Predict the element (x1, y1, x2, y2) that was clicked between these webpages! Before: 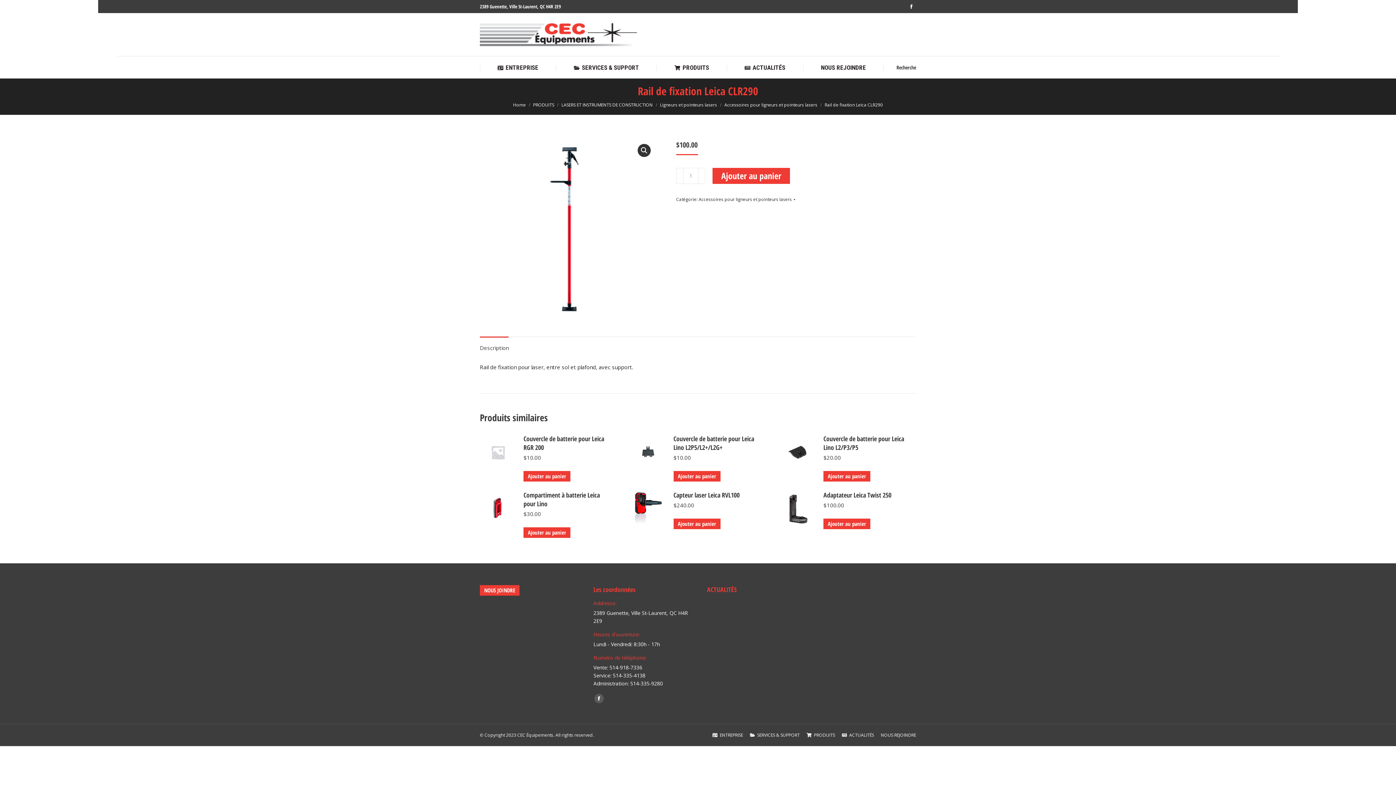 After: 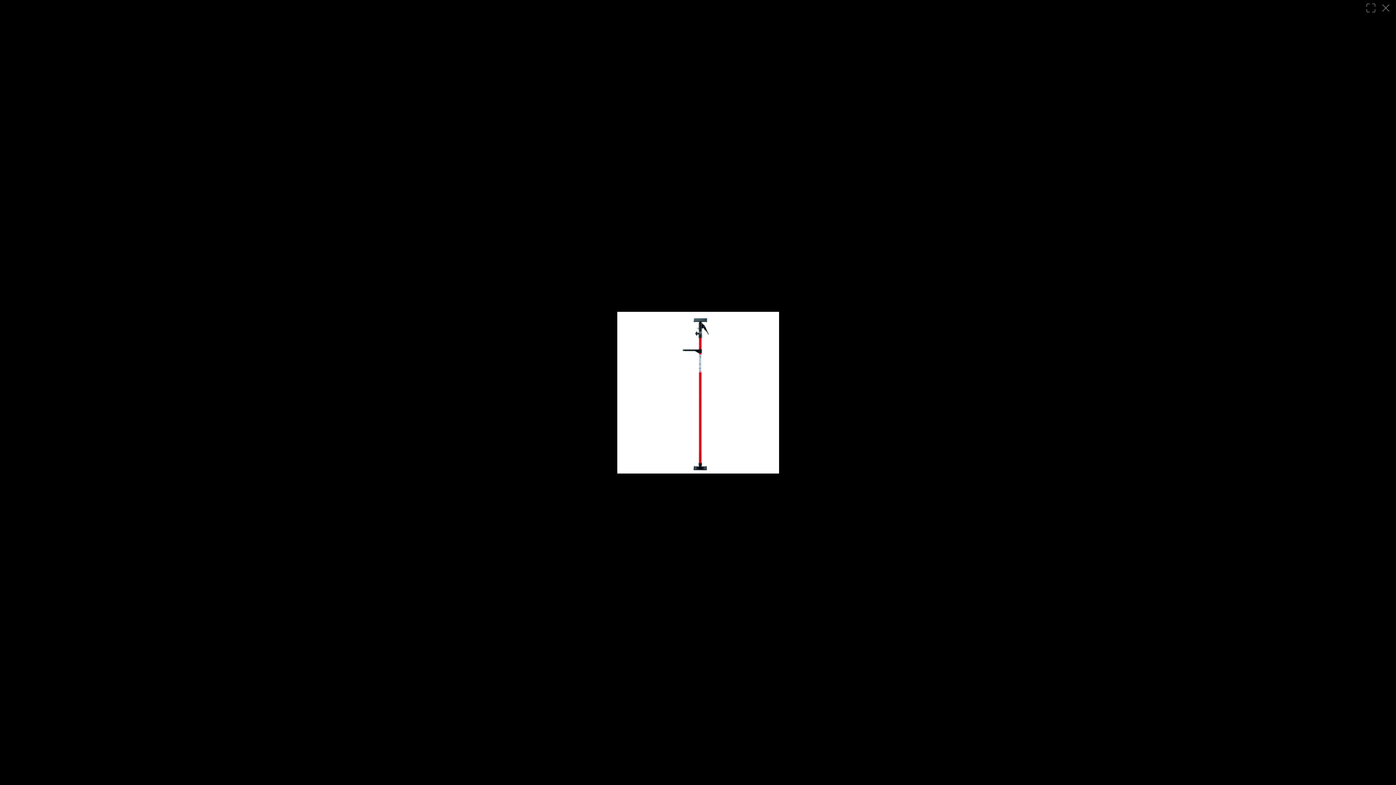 Action: bbox: (480, 140, 654, 314)